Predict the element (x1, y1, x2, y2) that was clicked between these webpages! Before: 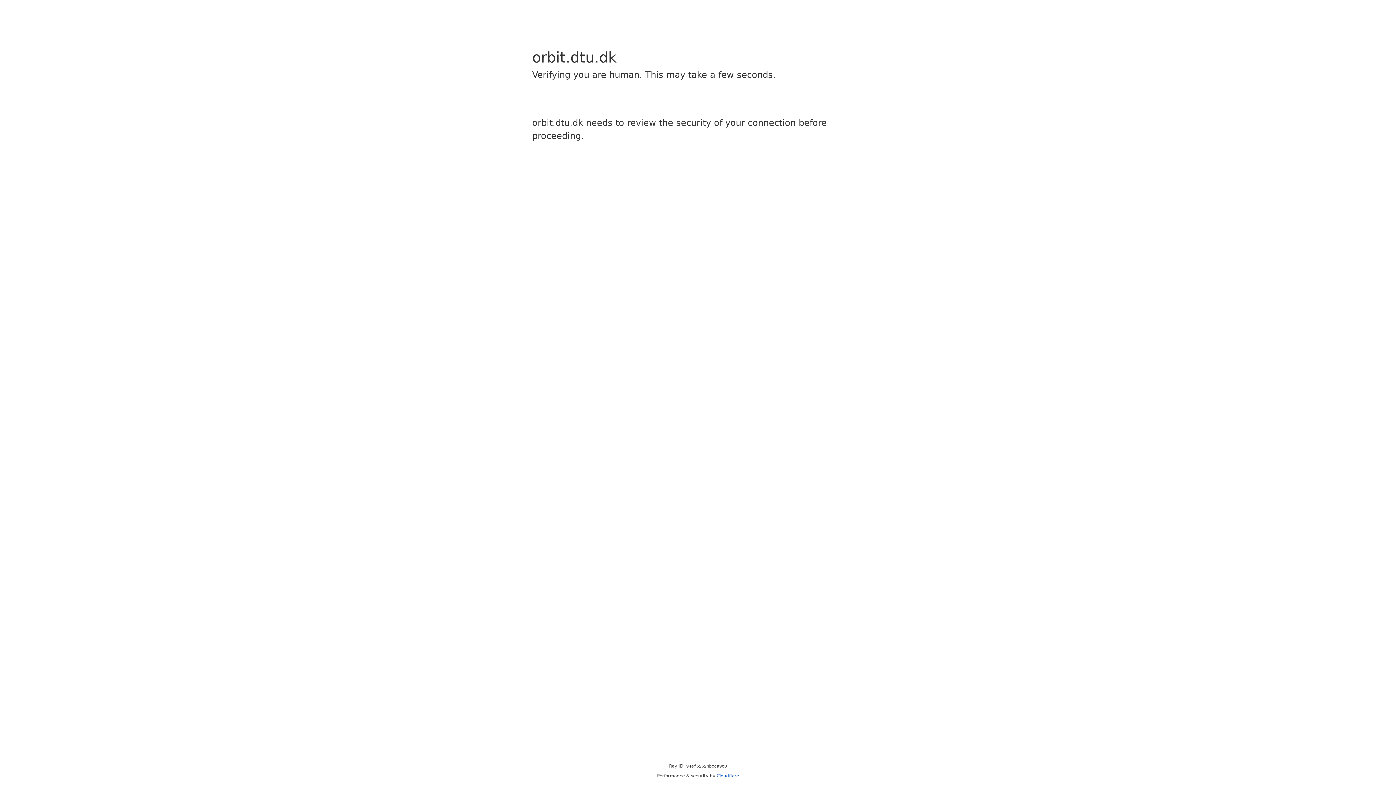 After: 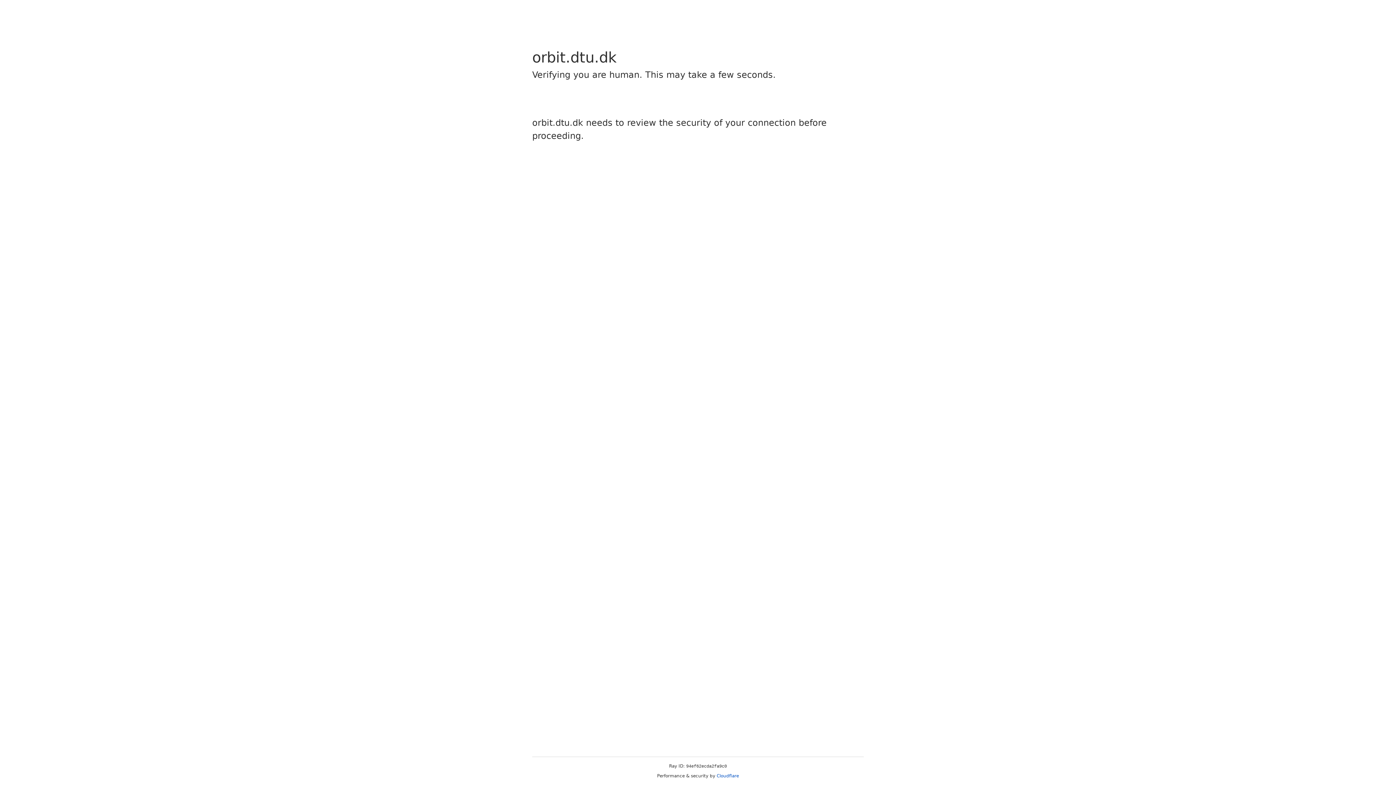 Action: label: Cloudflare bbox: (716, 773, 739, 778)